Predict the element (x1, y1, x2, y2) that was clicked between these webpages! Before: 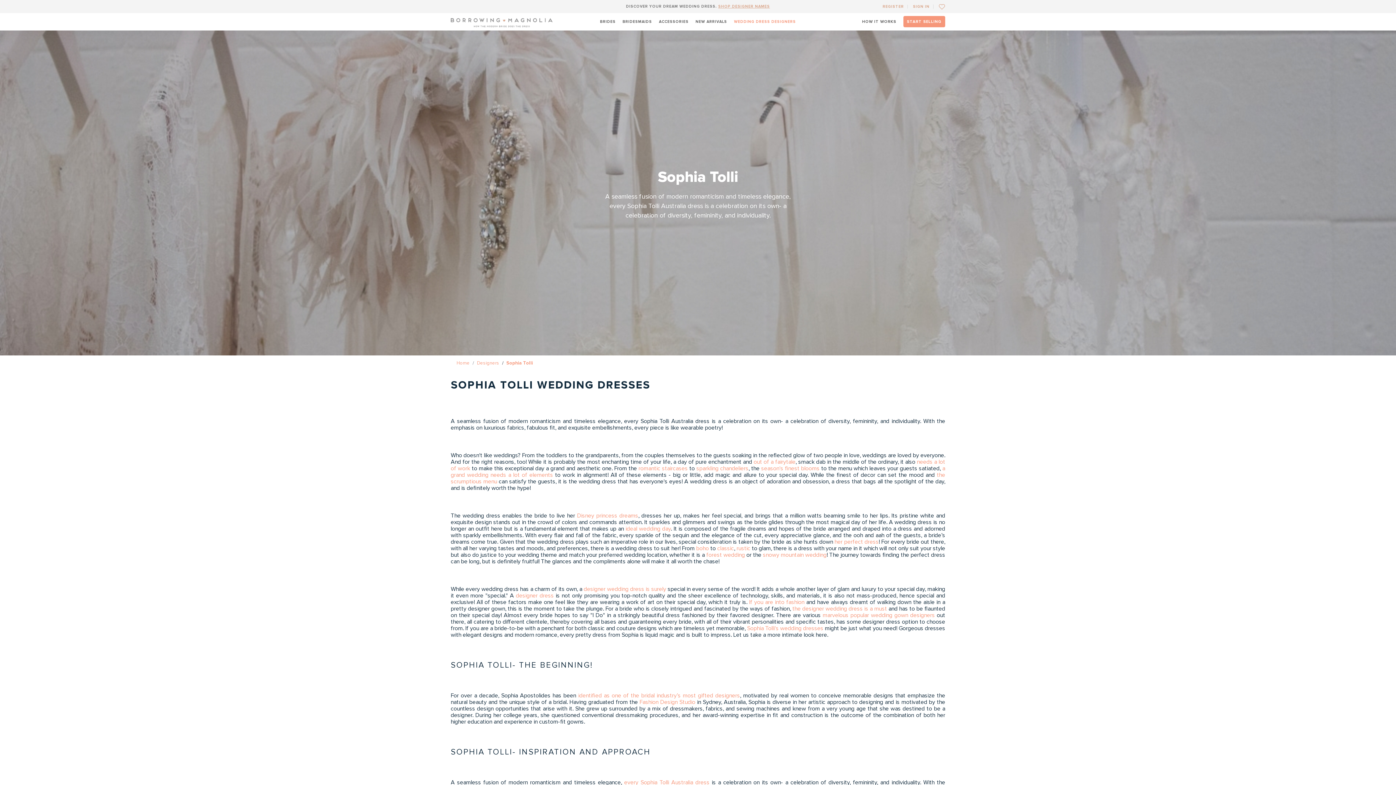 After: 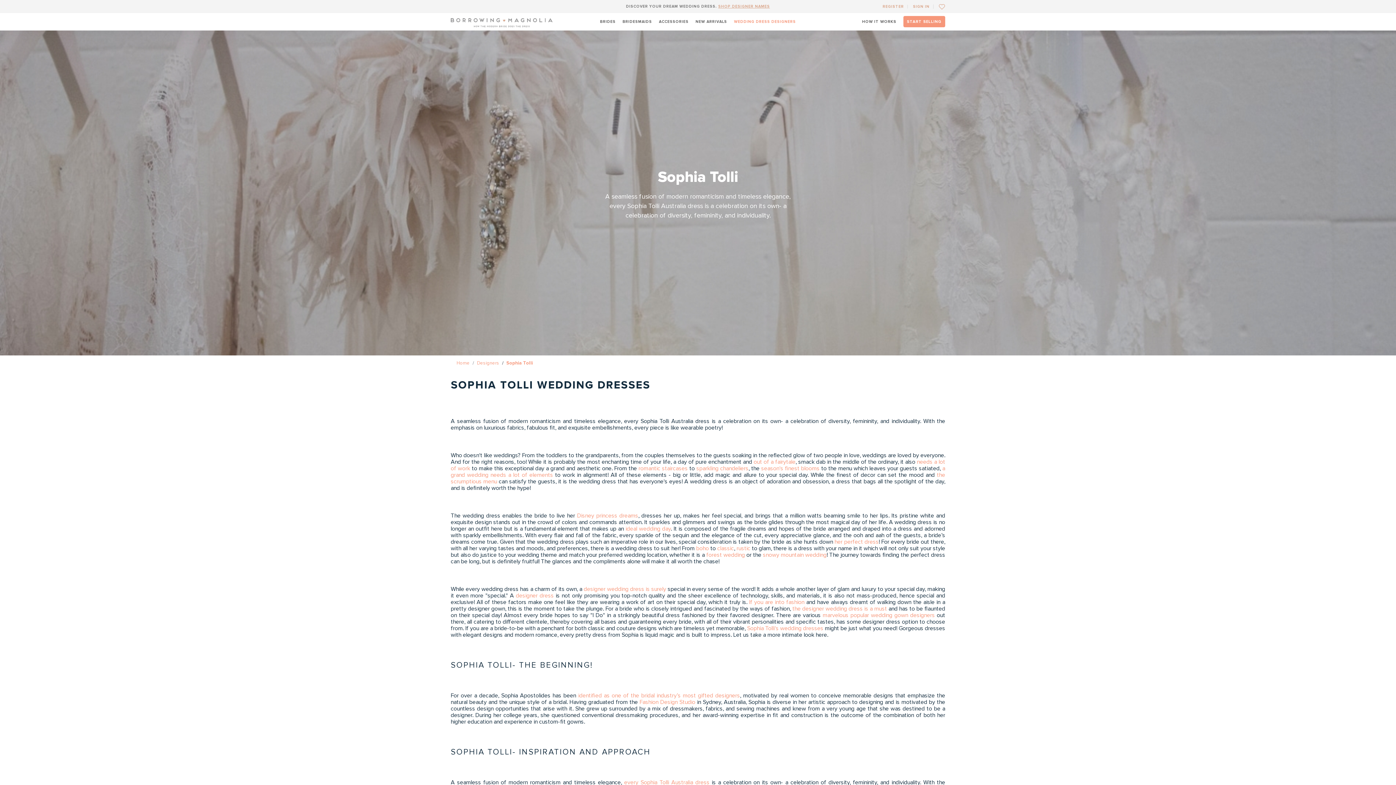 Action: bbox: (706, 551, 745, 558) label: forest wedding